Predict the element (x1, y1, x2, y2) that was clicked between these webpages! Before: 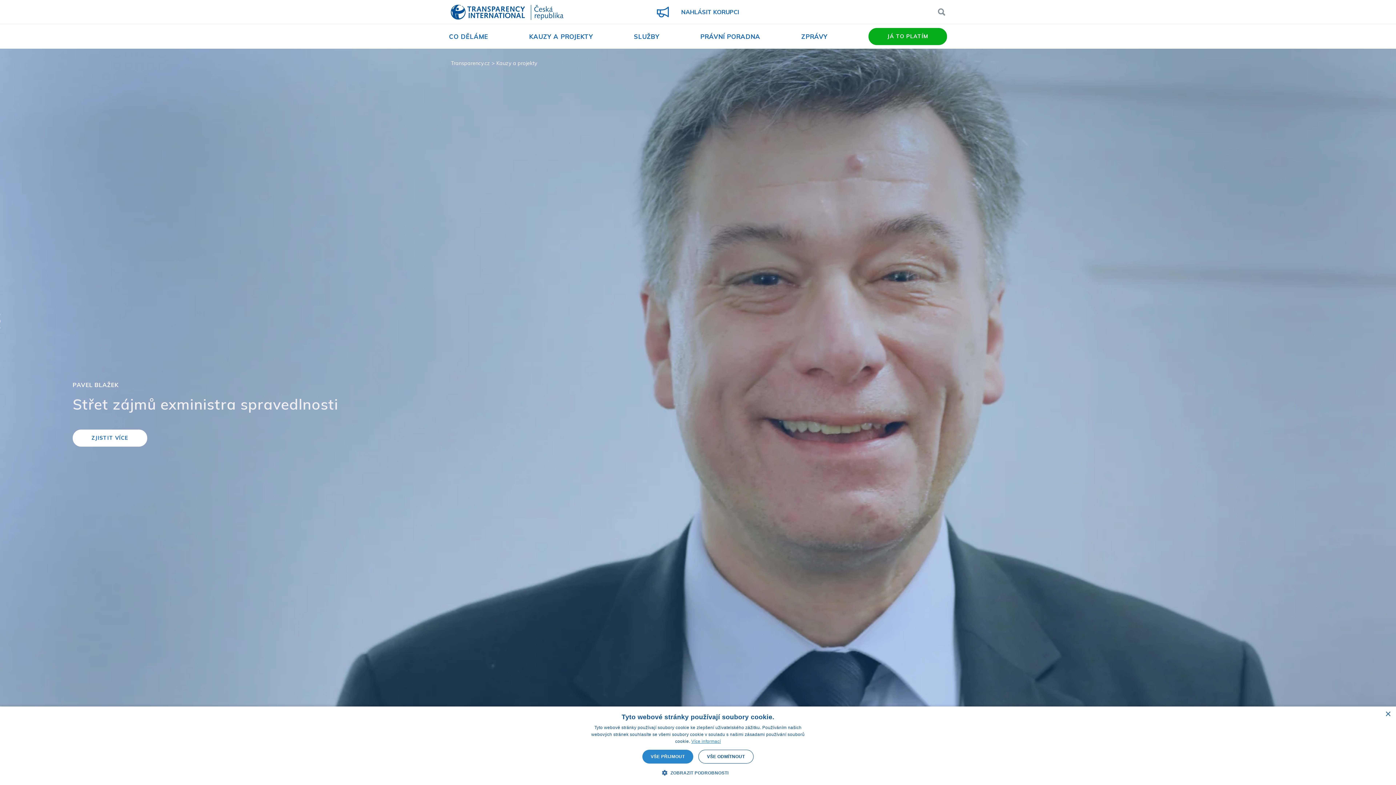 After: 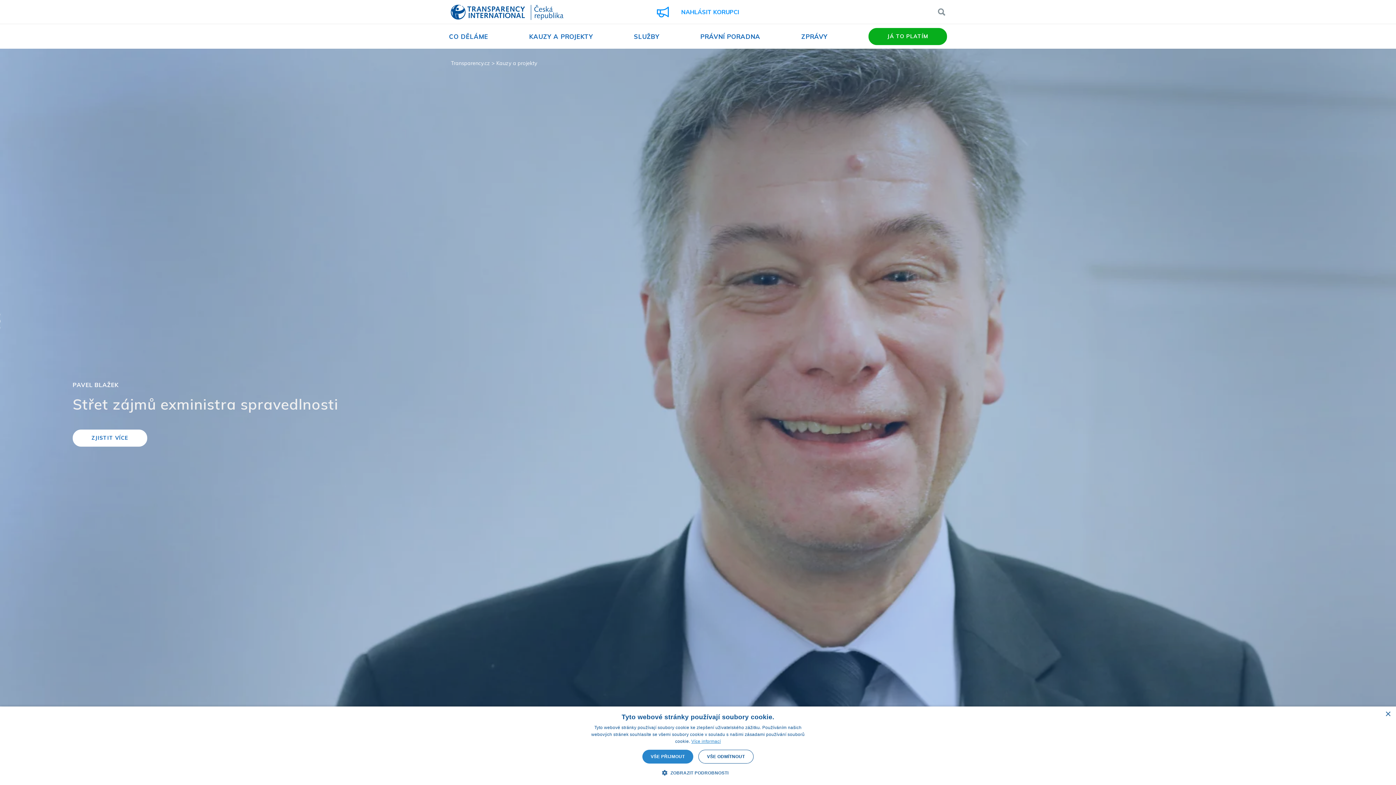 Action: label:  NAHLÁSIT KORUPCI bbox: (657, 6, 739, 17)